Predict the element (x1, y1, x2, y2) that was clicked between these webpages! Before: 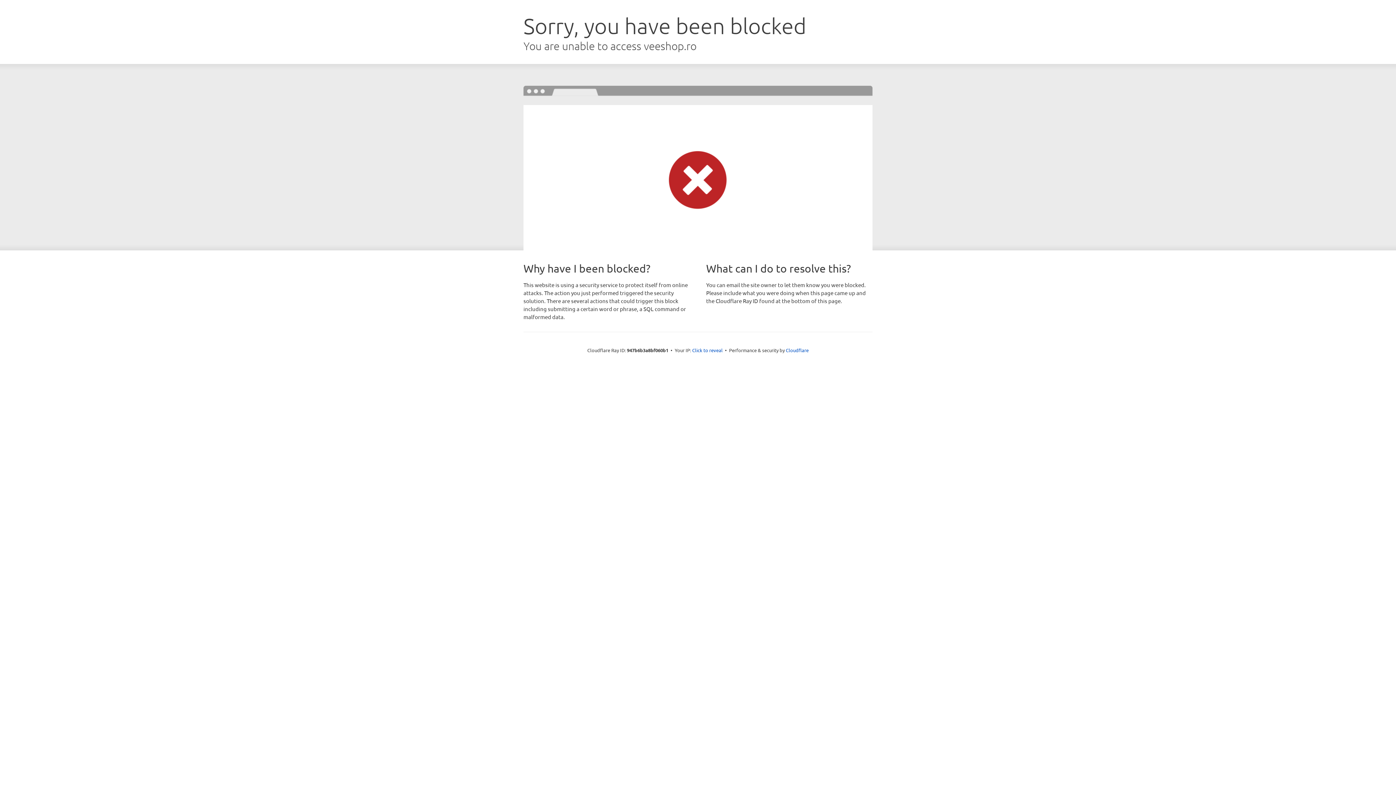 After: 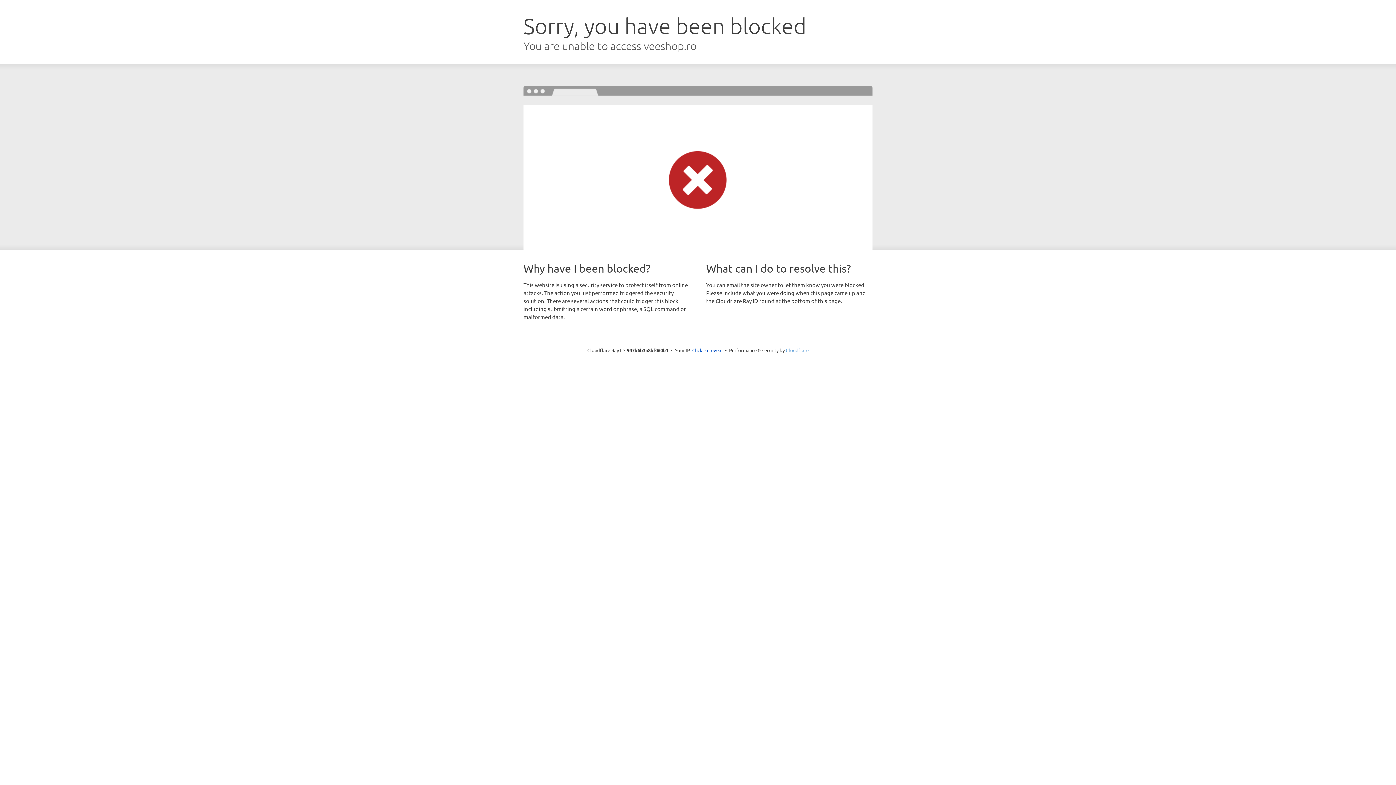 Action: bbox: (786, 347, 808, 353) label: Cloudflare